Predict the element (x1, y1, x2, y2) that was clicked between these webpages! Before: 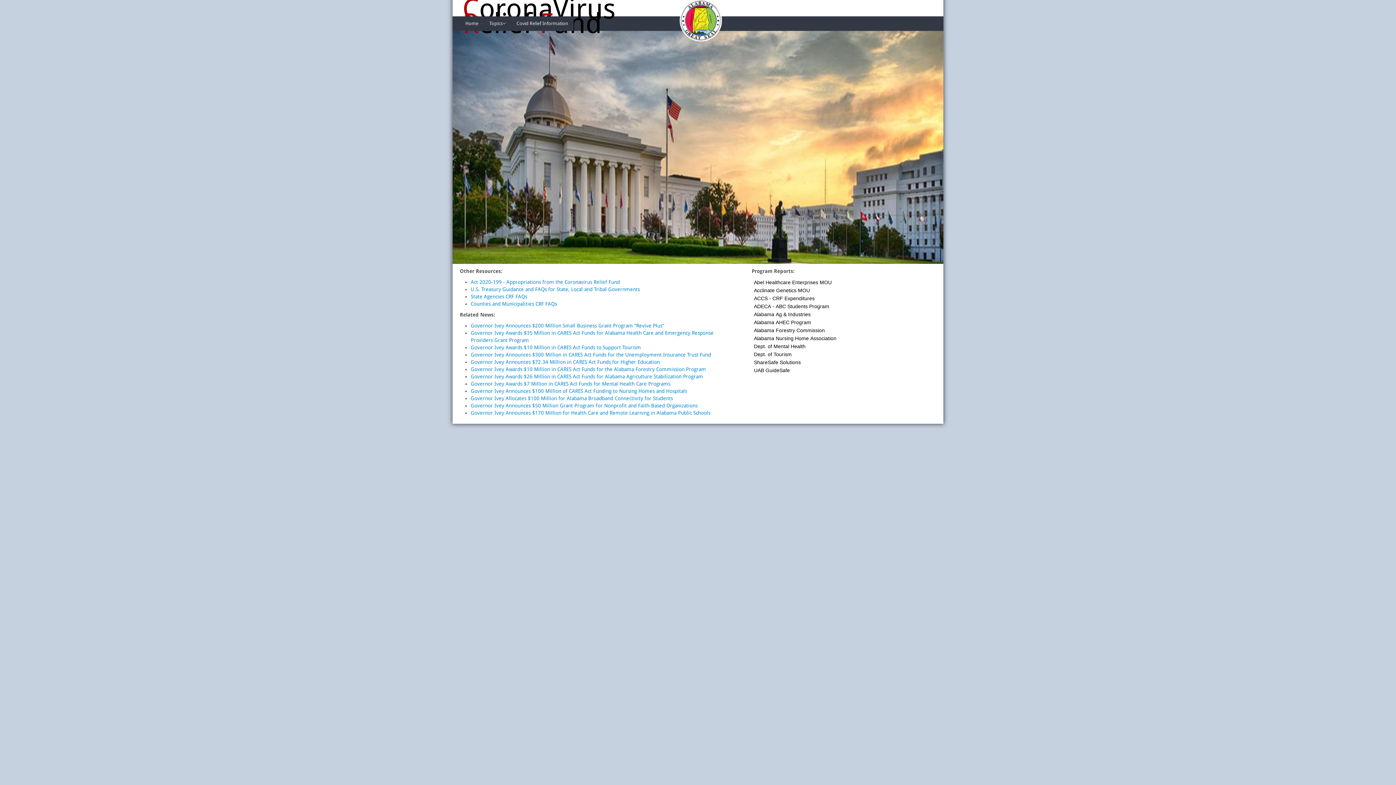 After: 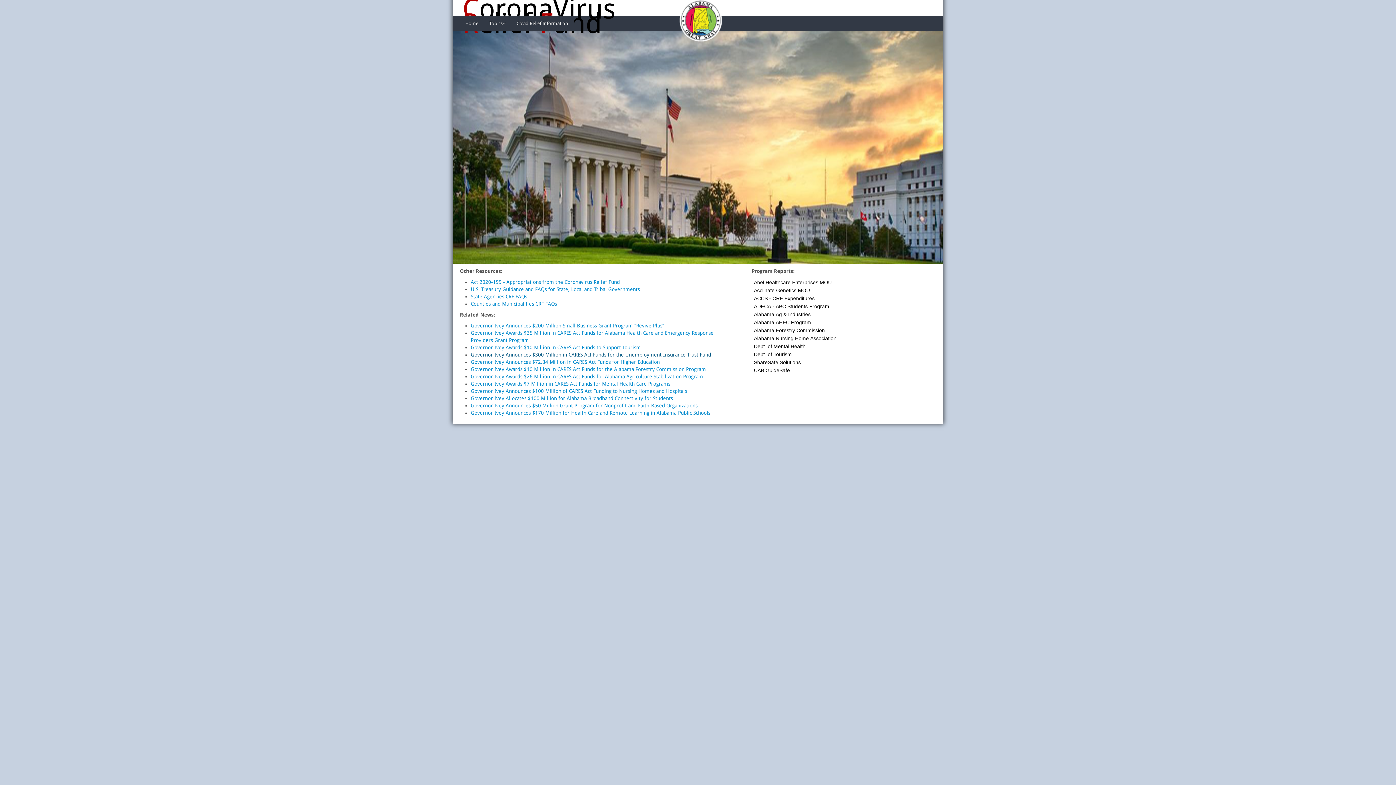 Action: label: Governor Ivey Announces $300 Million in CARES Act Funds for the Unemployment Insurance Trust Fund bbox: (470, 352, 711, 357)